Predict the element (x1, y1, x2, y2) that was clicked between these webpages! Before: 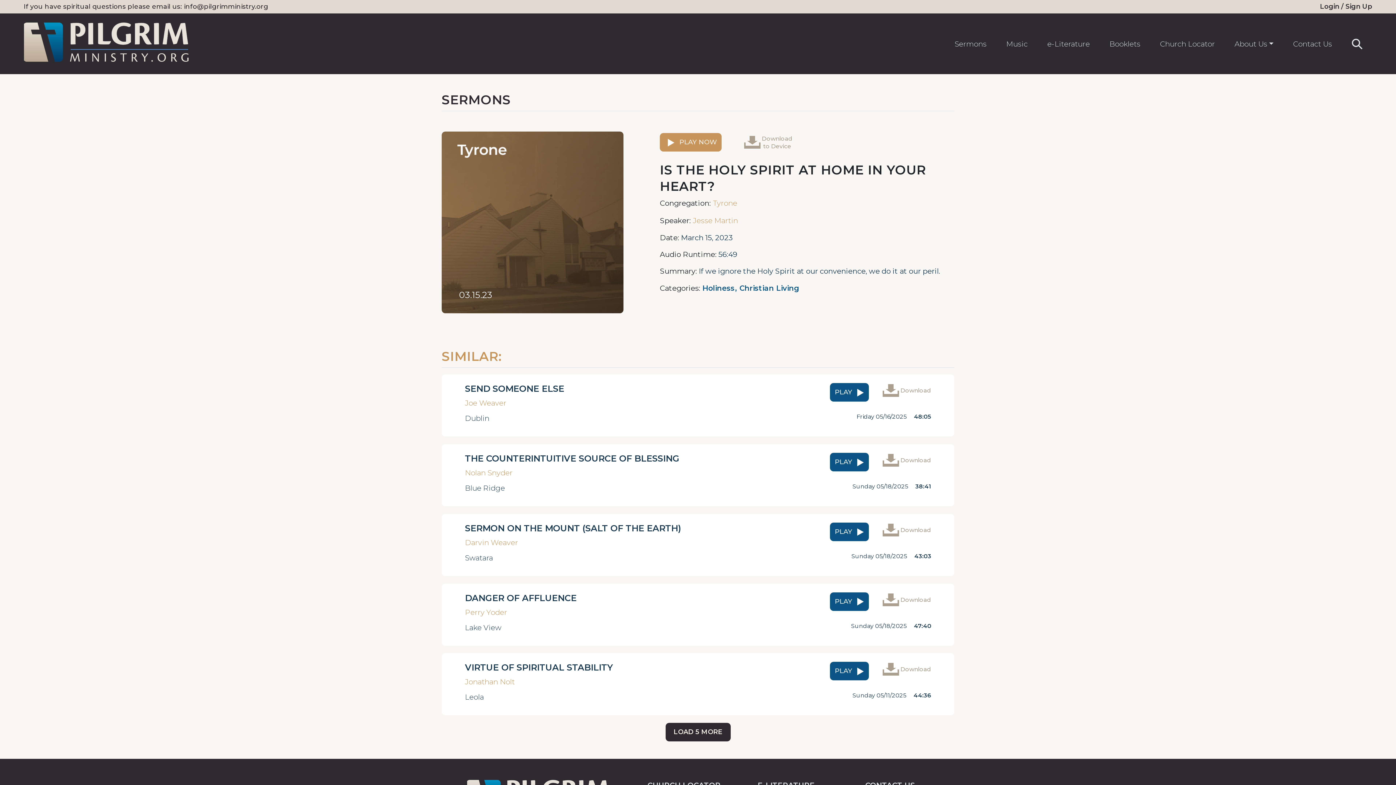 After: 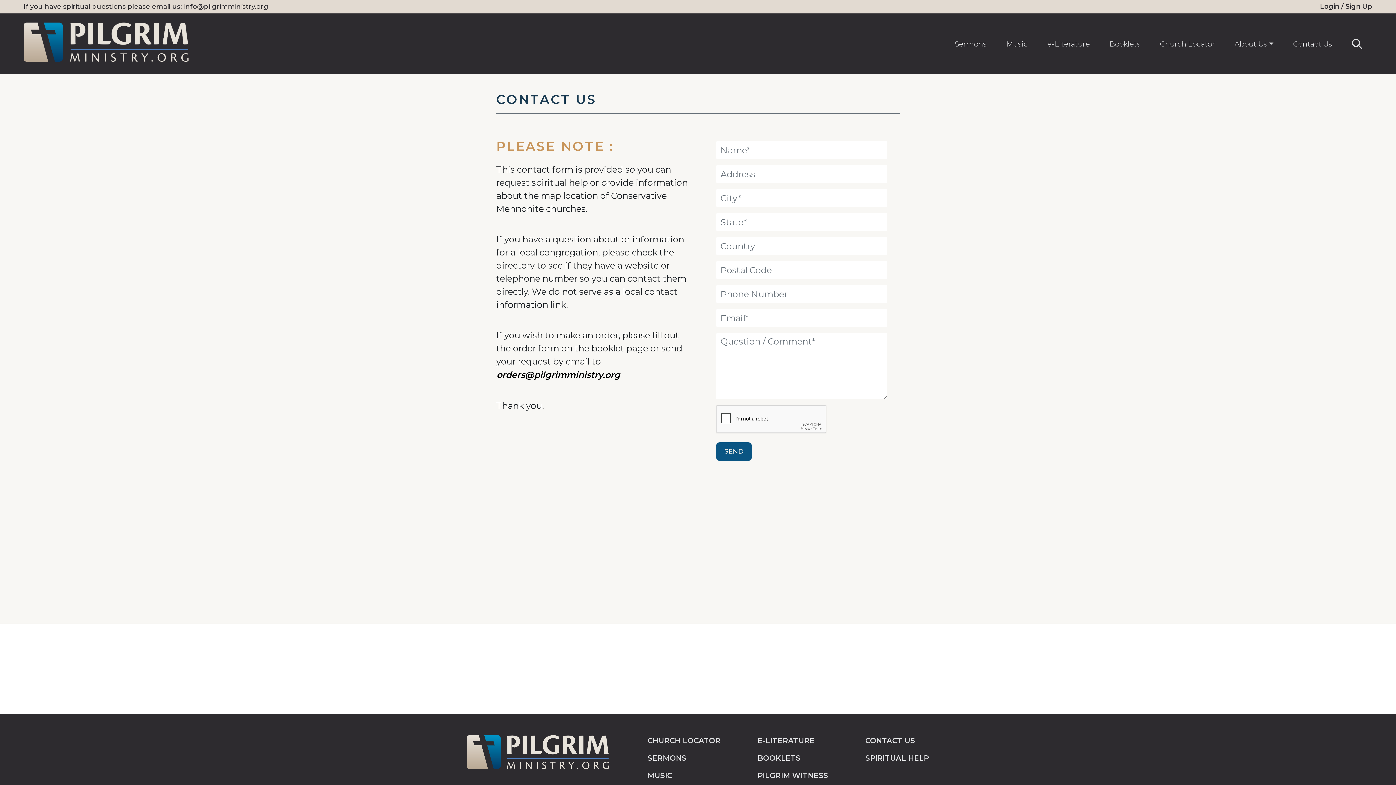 Action: label: Contact Us bbox: (1283, 35, 1342, 52)